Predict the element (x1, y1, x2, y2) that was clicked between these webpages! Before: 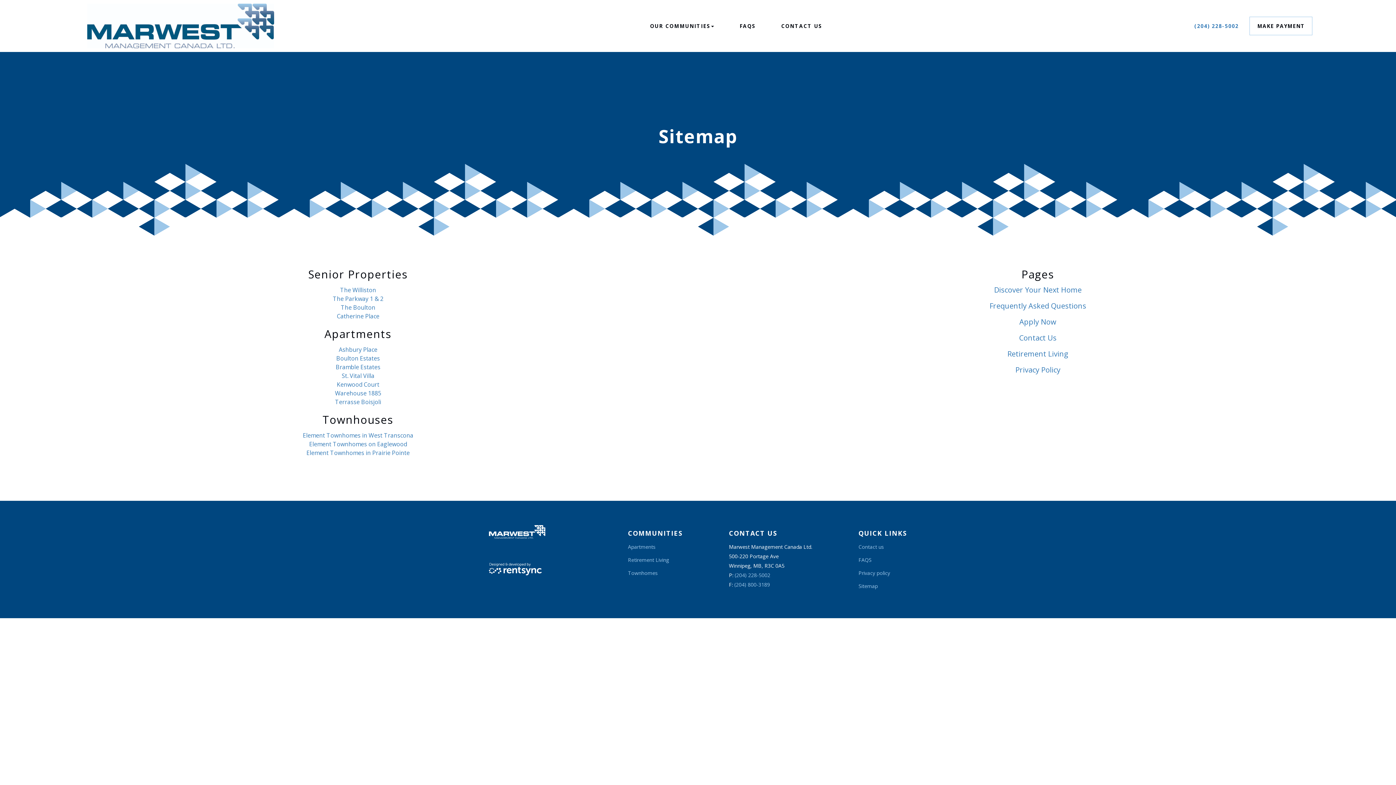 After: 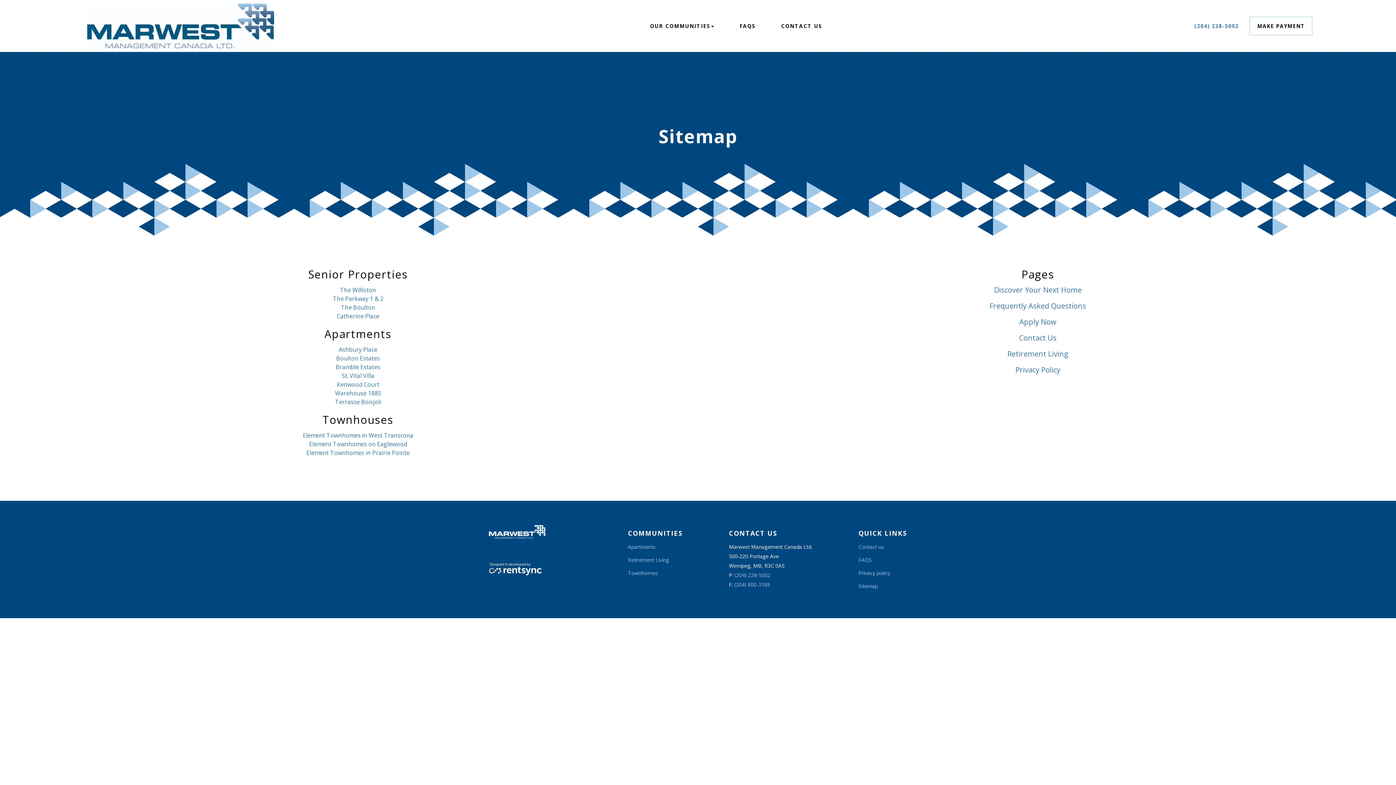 Action: label: Sitemap bbox: (858, 580, 877, 593)